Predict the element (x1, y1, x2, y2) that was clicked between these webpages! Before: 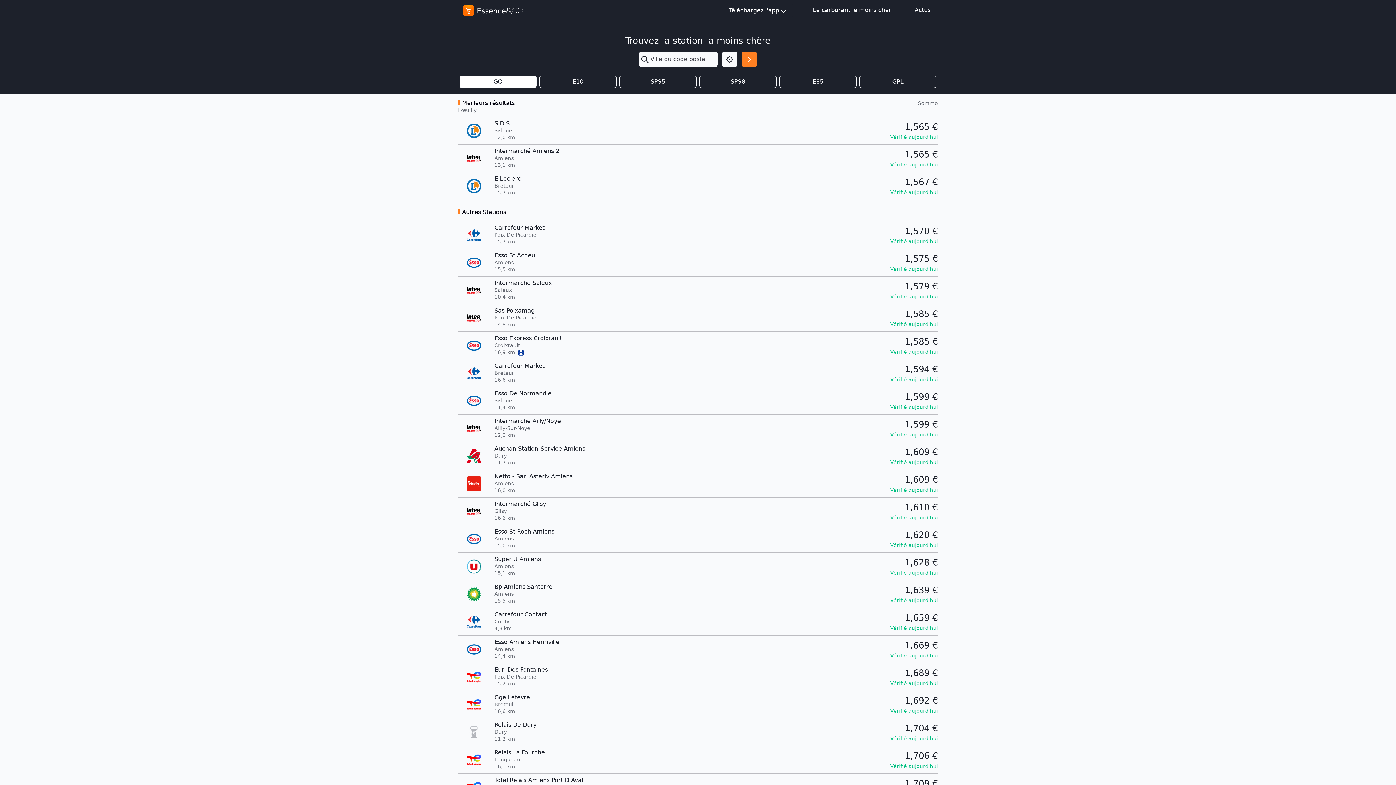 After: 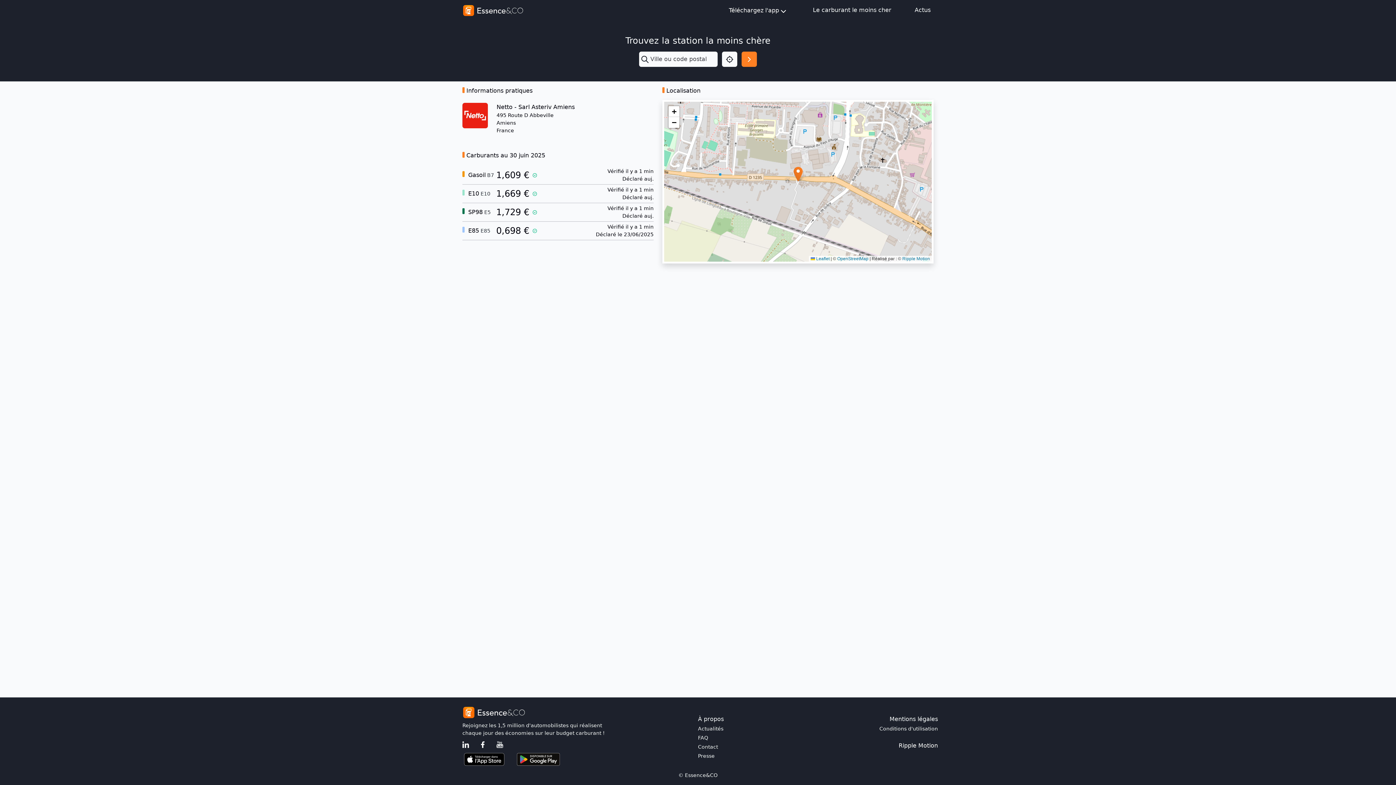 Action: label: Netto - Sarl Asteriv Amiens
Amiens

16,0 km

1,609 €
Vérifié aujourd'hui bbox: (453, 473, 942, 494)